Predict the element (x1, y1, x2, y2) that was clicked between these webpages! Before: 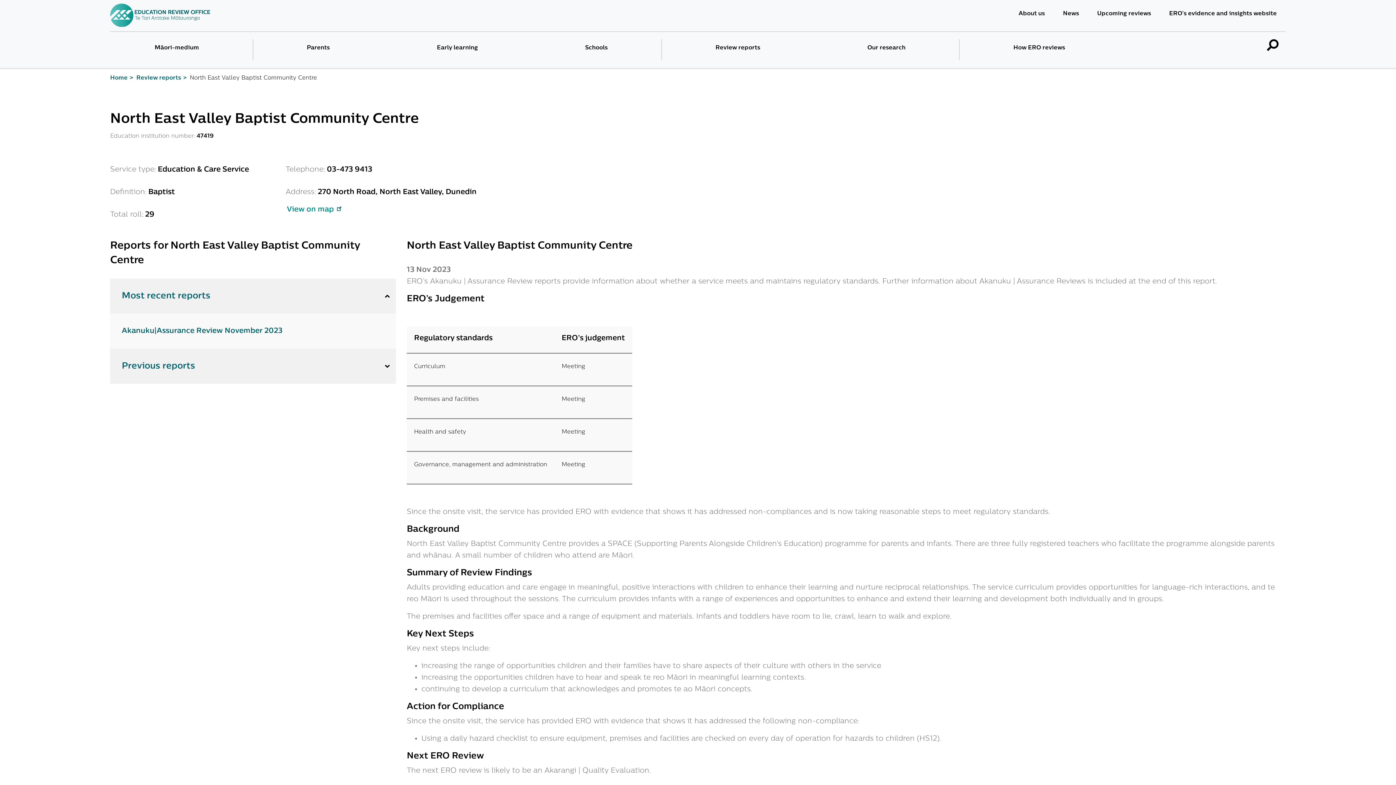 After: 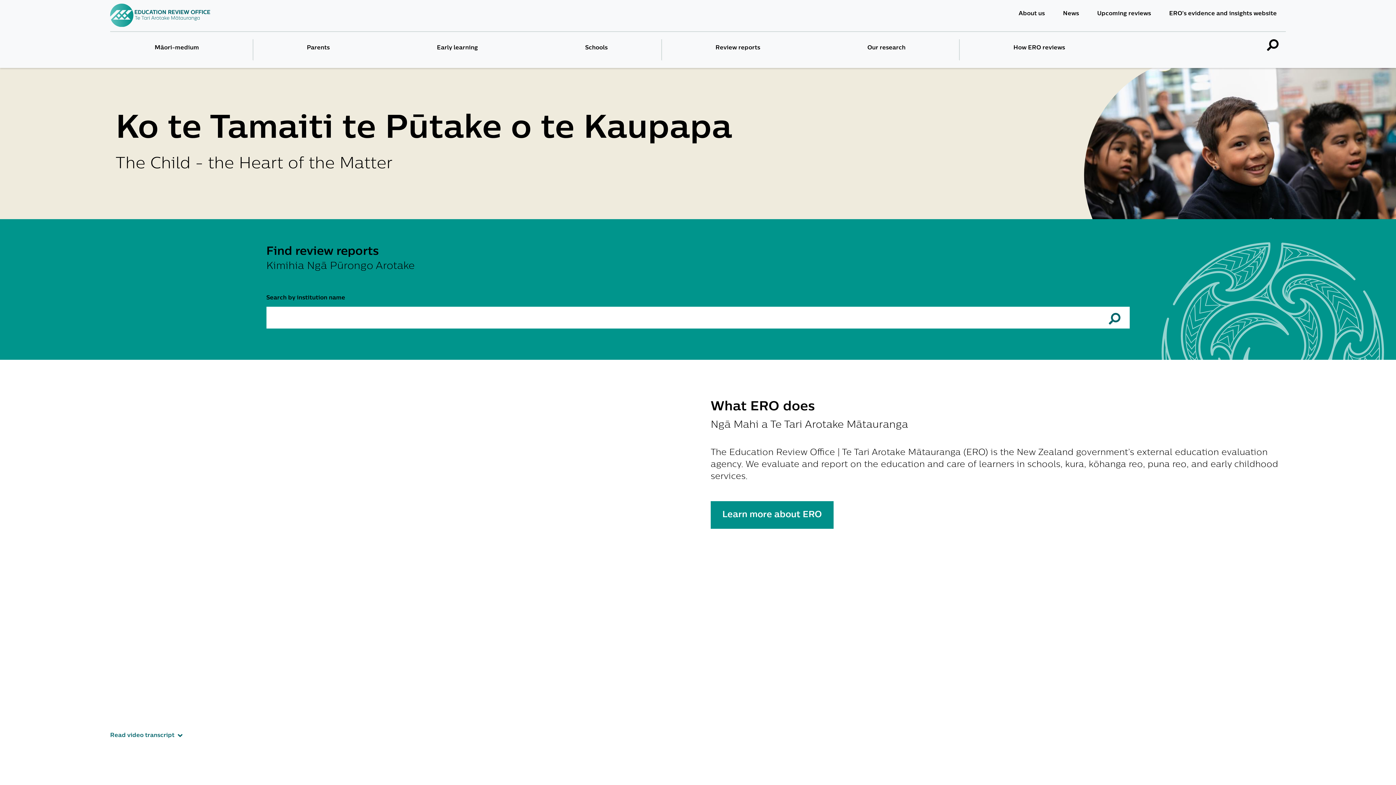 Action: label: Education Review Office bbox: (110, 2, 218, 27)